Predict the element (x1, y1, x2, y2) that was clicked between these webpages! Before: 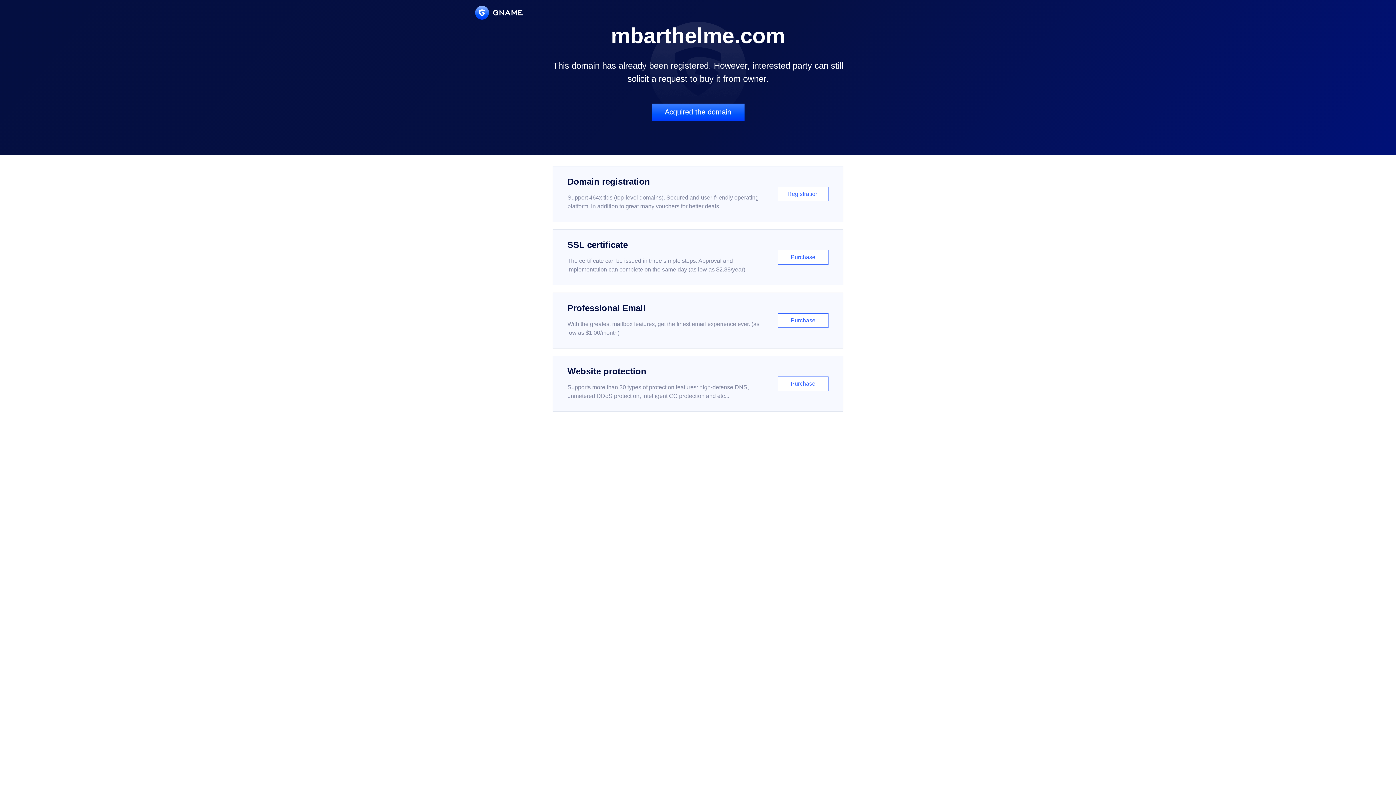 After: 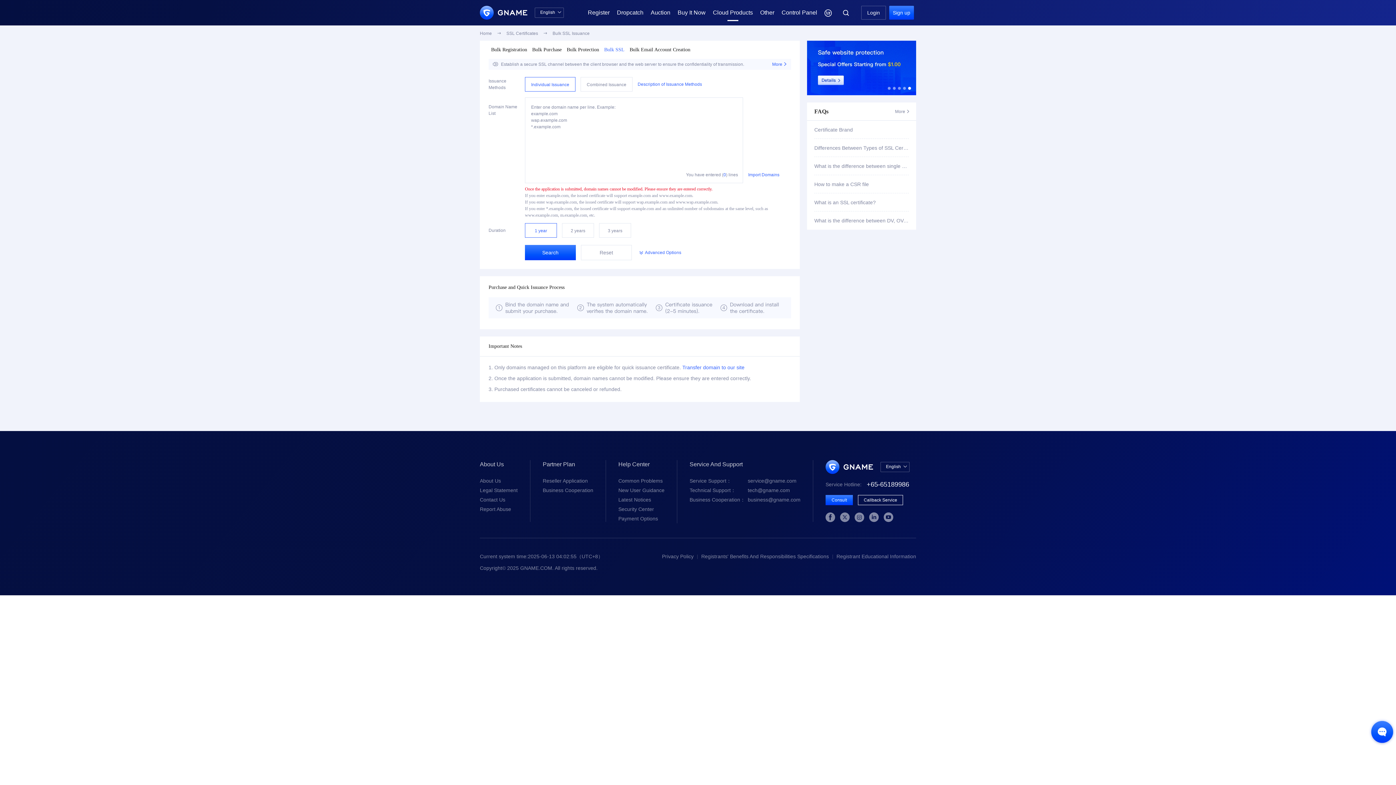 Action: bbox: (552, 229, 843, 285) label: SSL certificate

The certificate can be issued in three simple steps. Approval and implementation can complete on the same day (as low as $2.88/year)

Purchase